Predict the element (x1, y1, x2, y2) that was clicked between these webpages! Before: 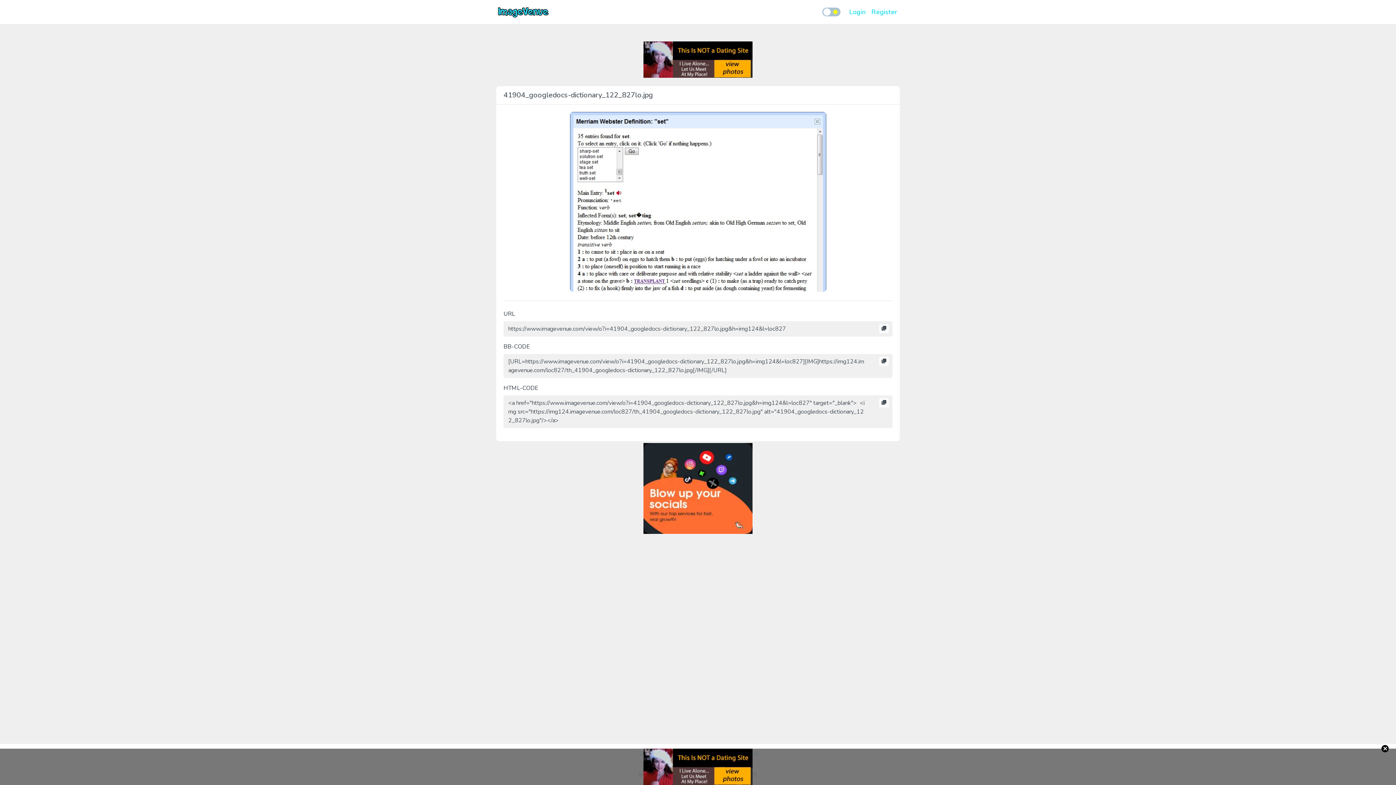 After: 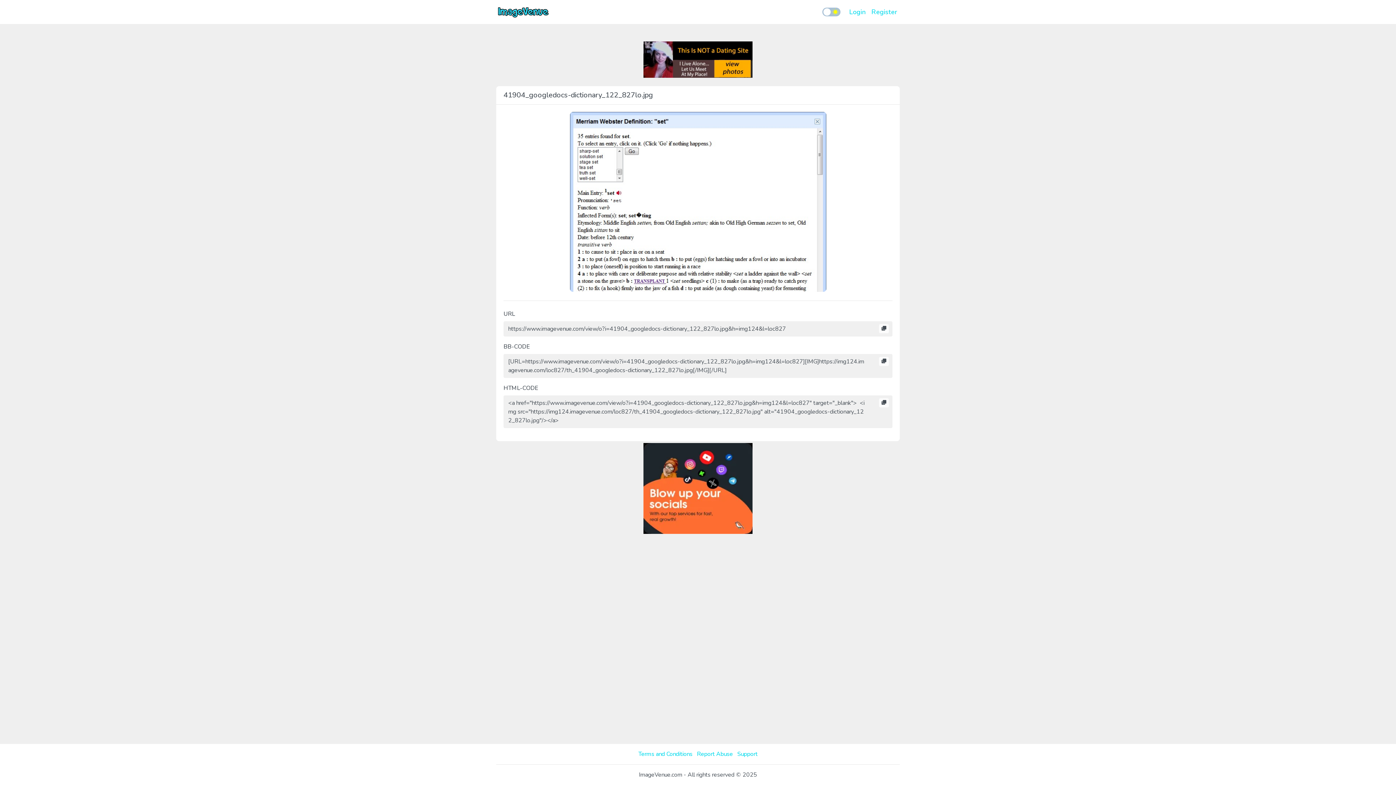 Action: label: × bbox: (1381, 745, 1389, 752)